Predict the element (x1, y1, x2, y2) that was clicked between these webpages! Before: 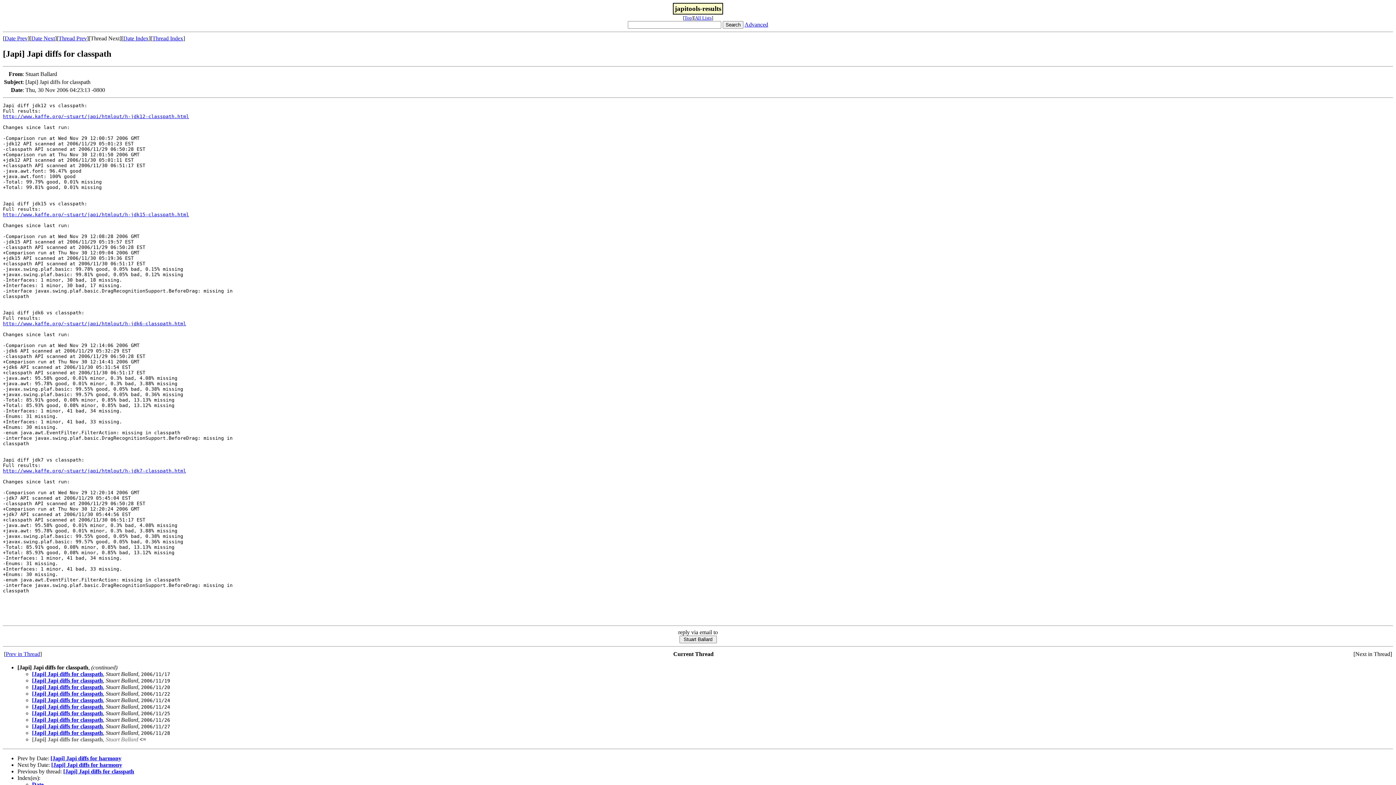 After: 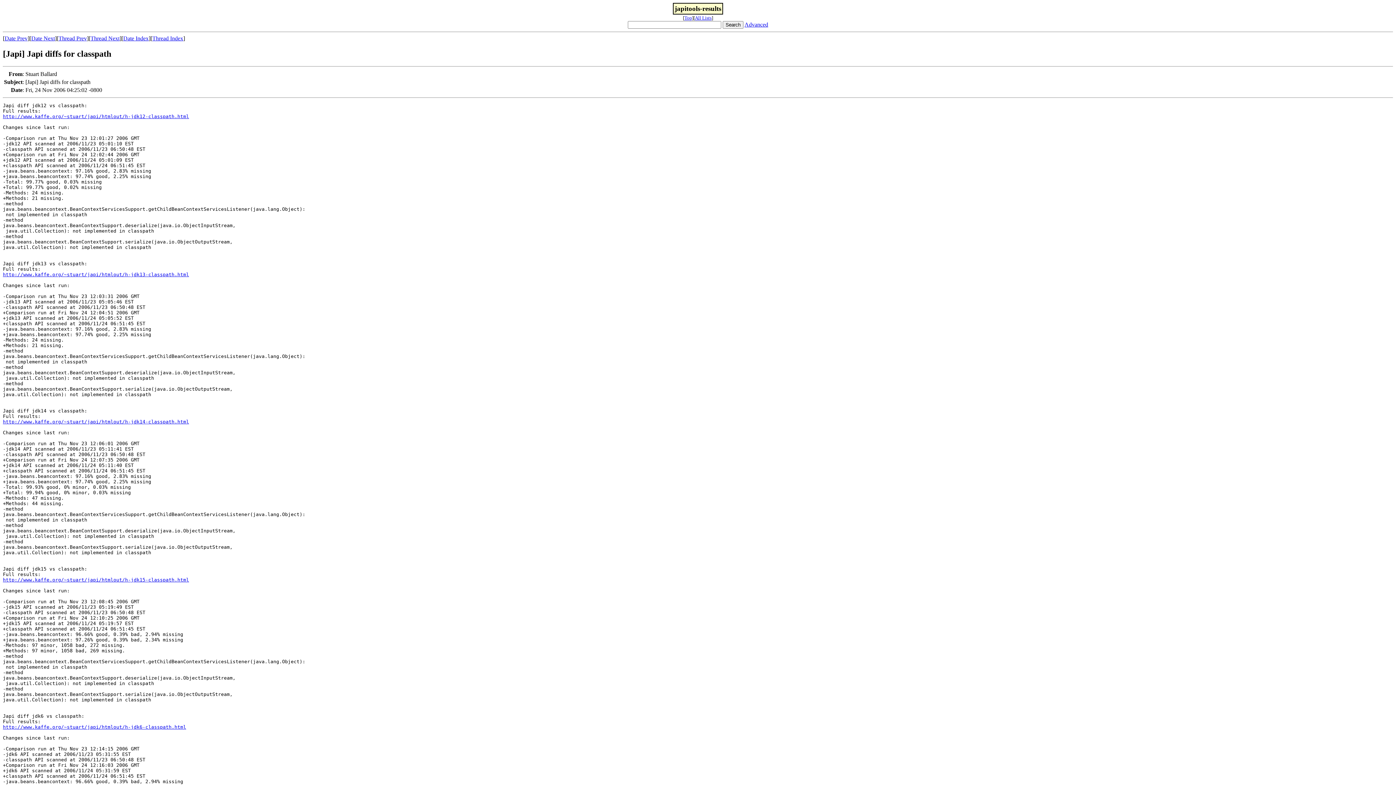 Action: label: [Japi] Japi diffs for classpath bbox: (32, 697, 102, 703)